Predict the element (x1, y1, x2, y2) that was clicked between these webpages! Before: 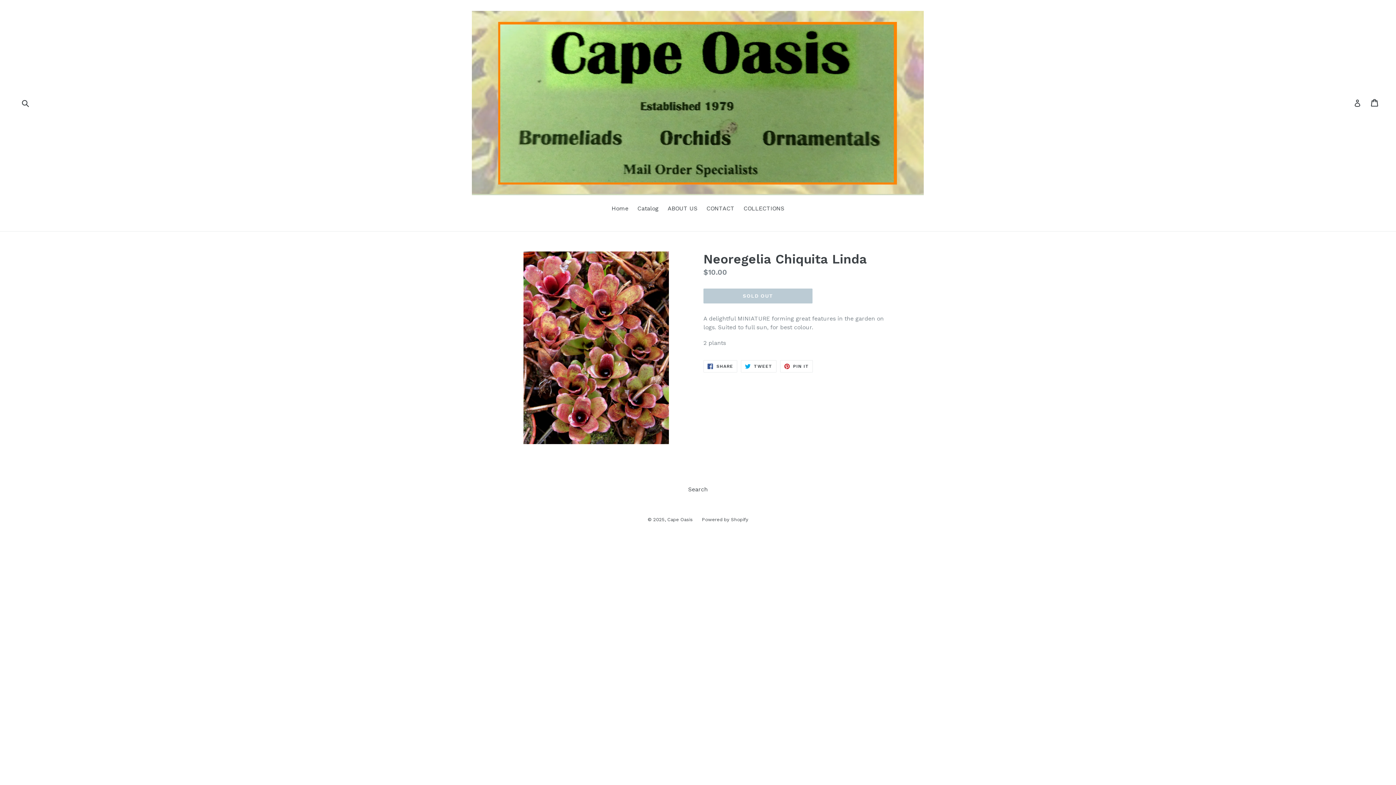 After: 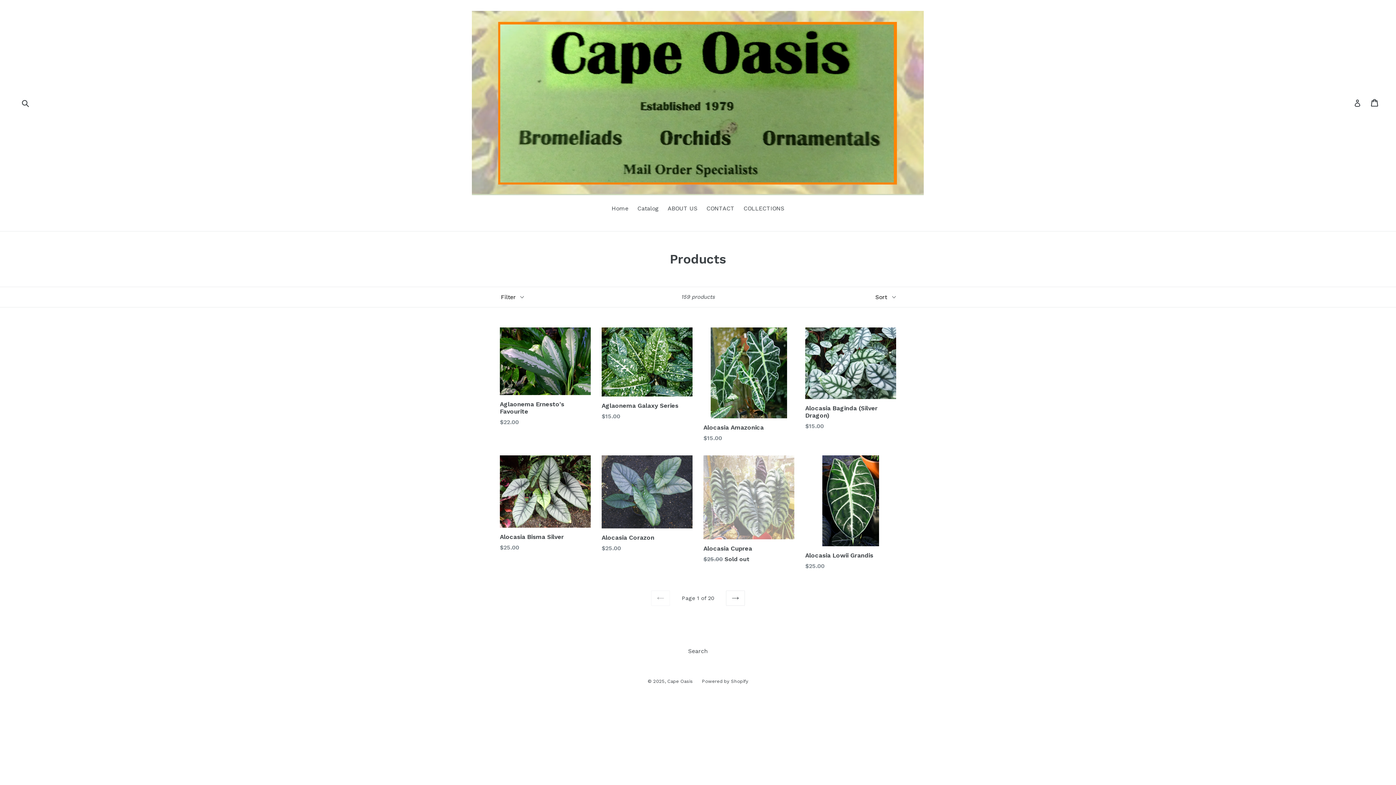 Action: label: Catalog bbox: (634, 204, 662, 214)